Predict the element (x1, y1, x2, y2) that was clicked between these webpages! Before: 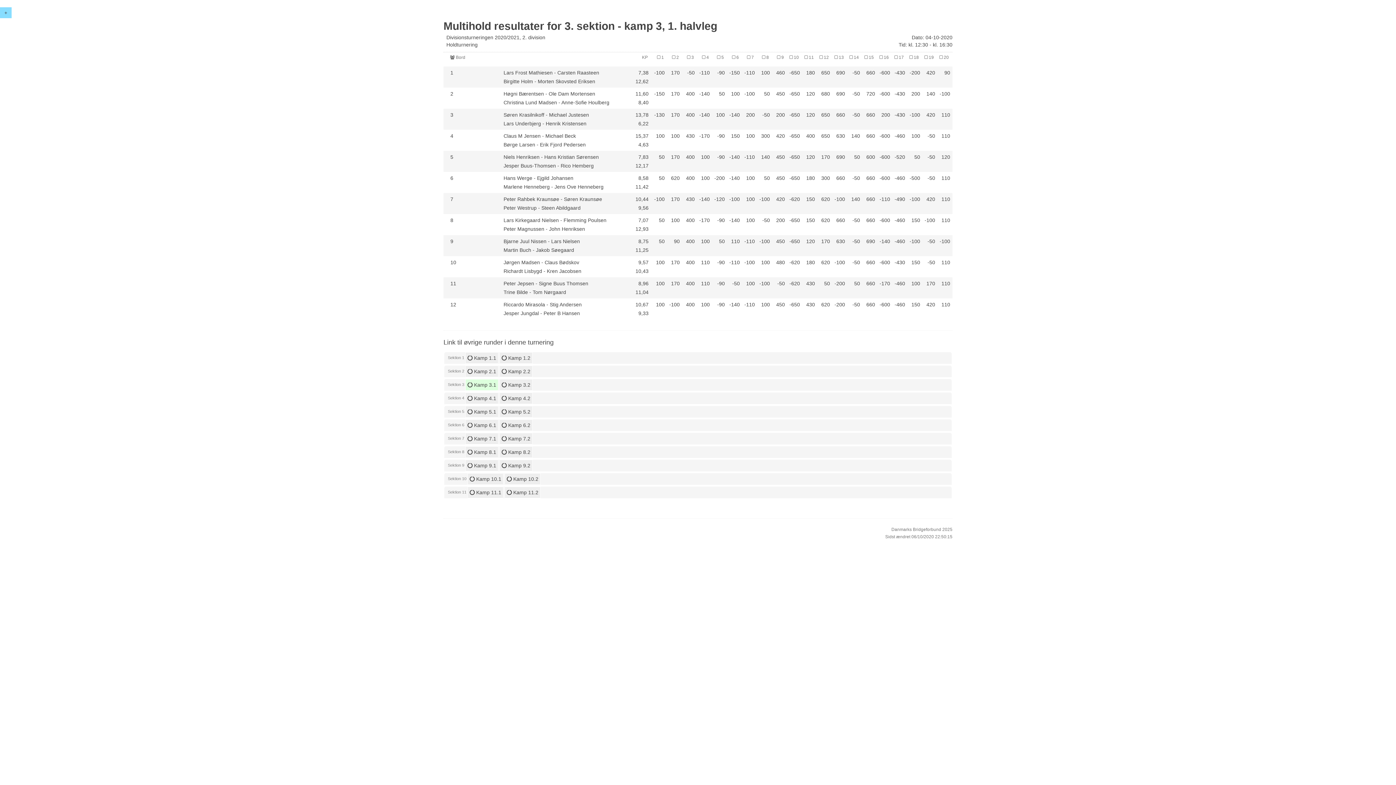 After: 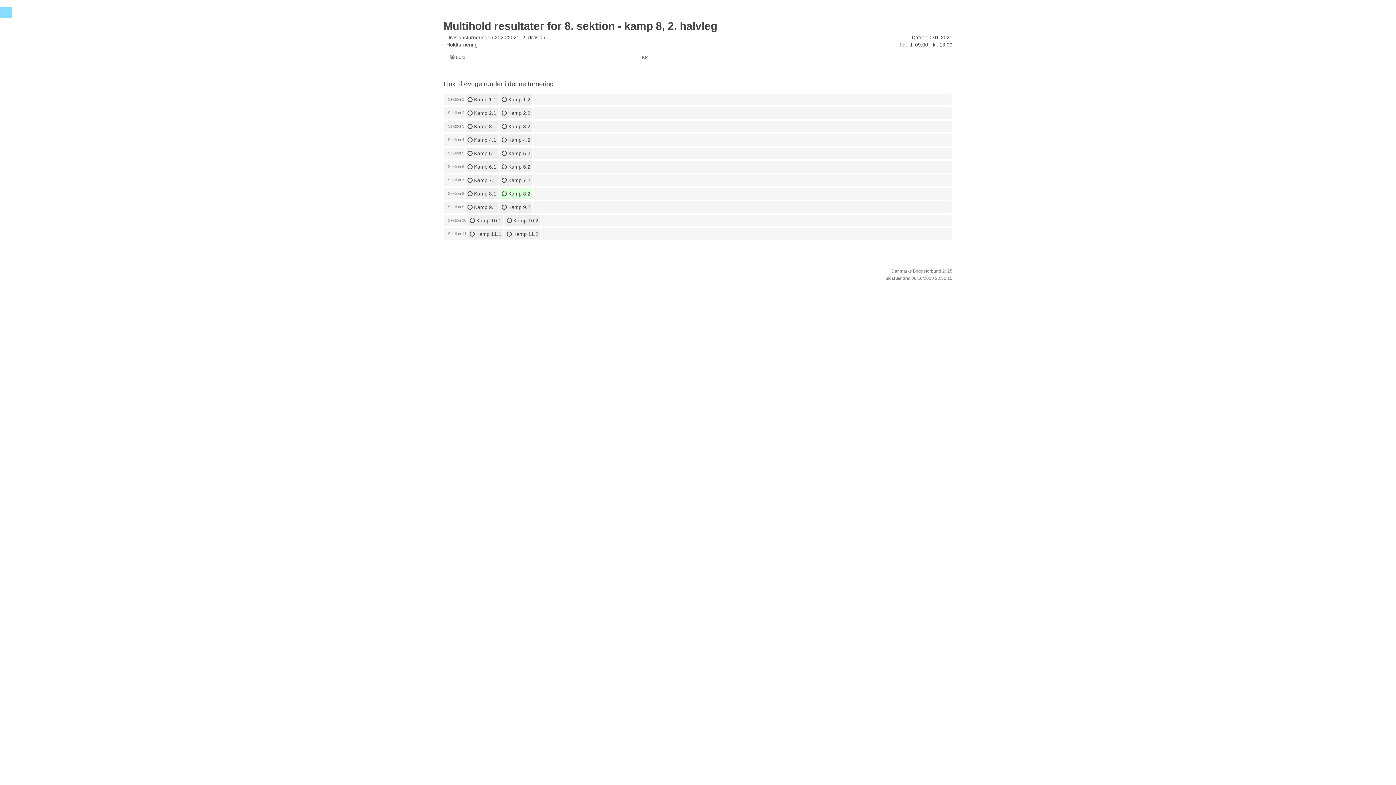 Action: label:  Kamp 8.2 bbox: (499, 446, 532, 458)